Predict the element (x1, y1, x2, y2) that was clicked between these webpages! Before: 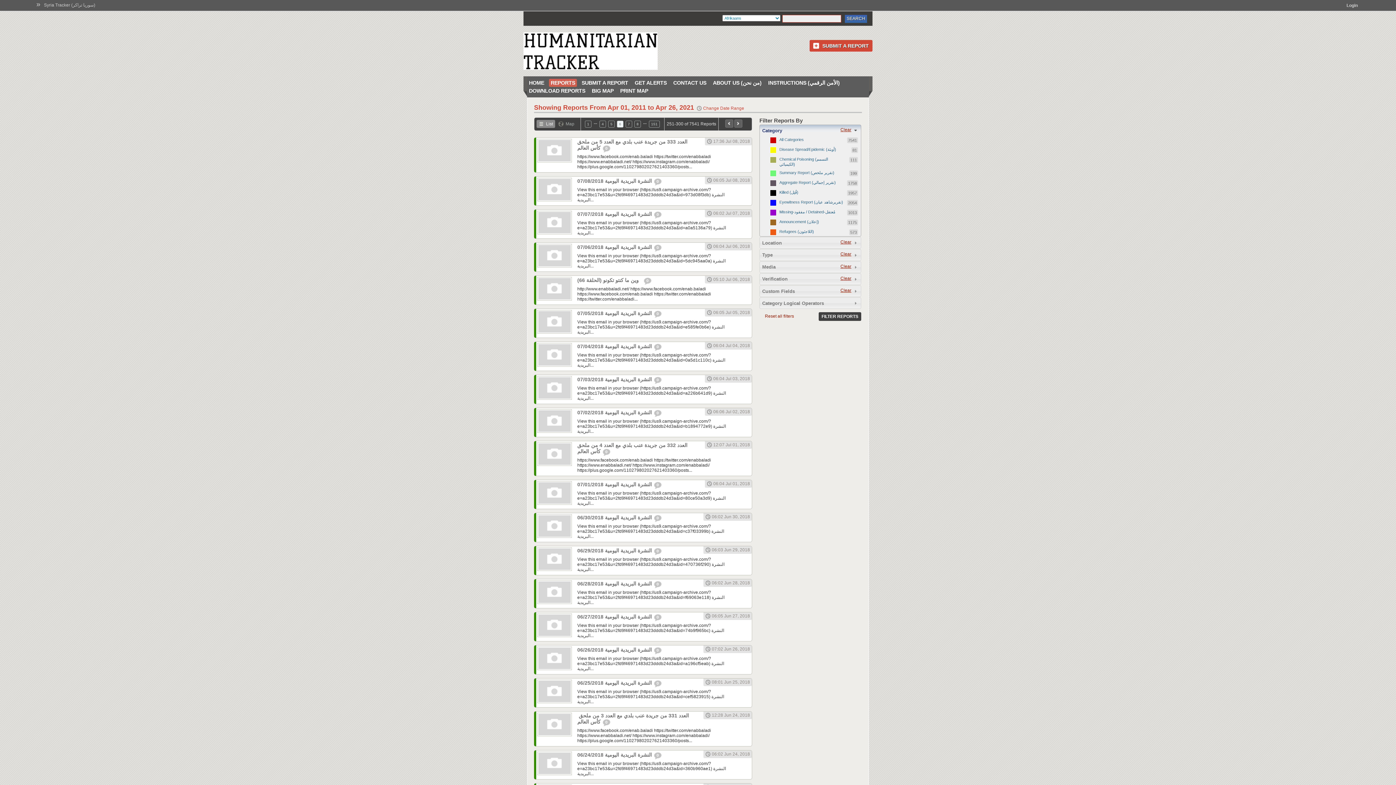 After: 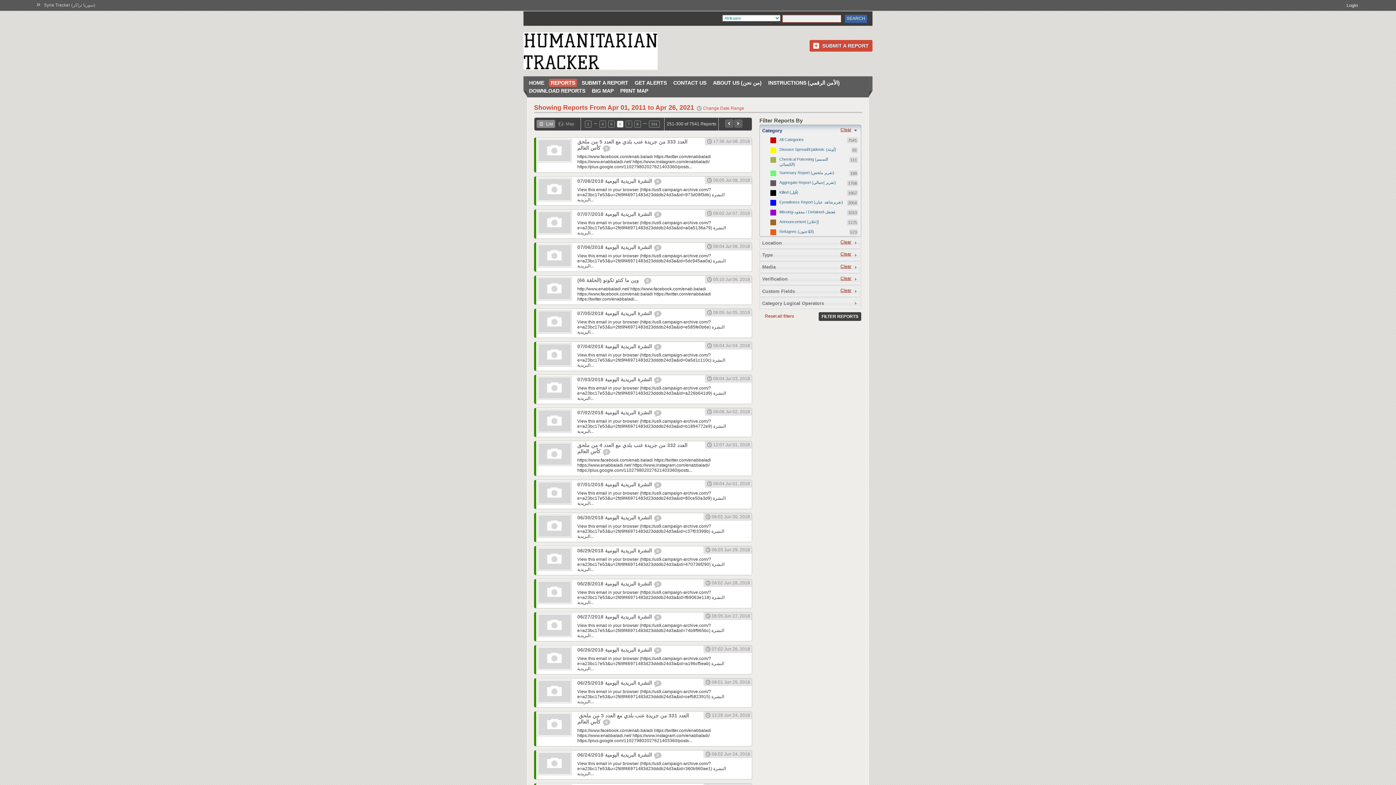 Action: label: List bbox: (536, 120, 555, 128)